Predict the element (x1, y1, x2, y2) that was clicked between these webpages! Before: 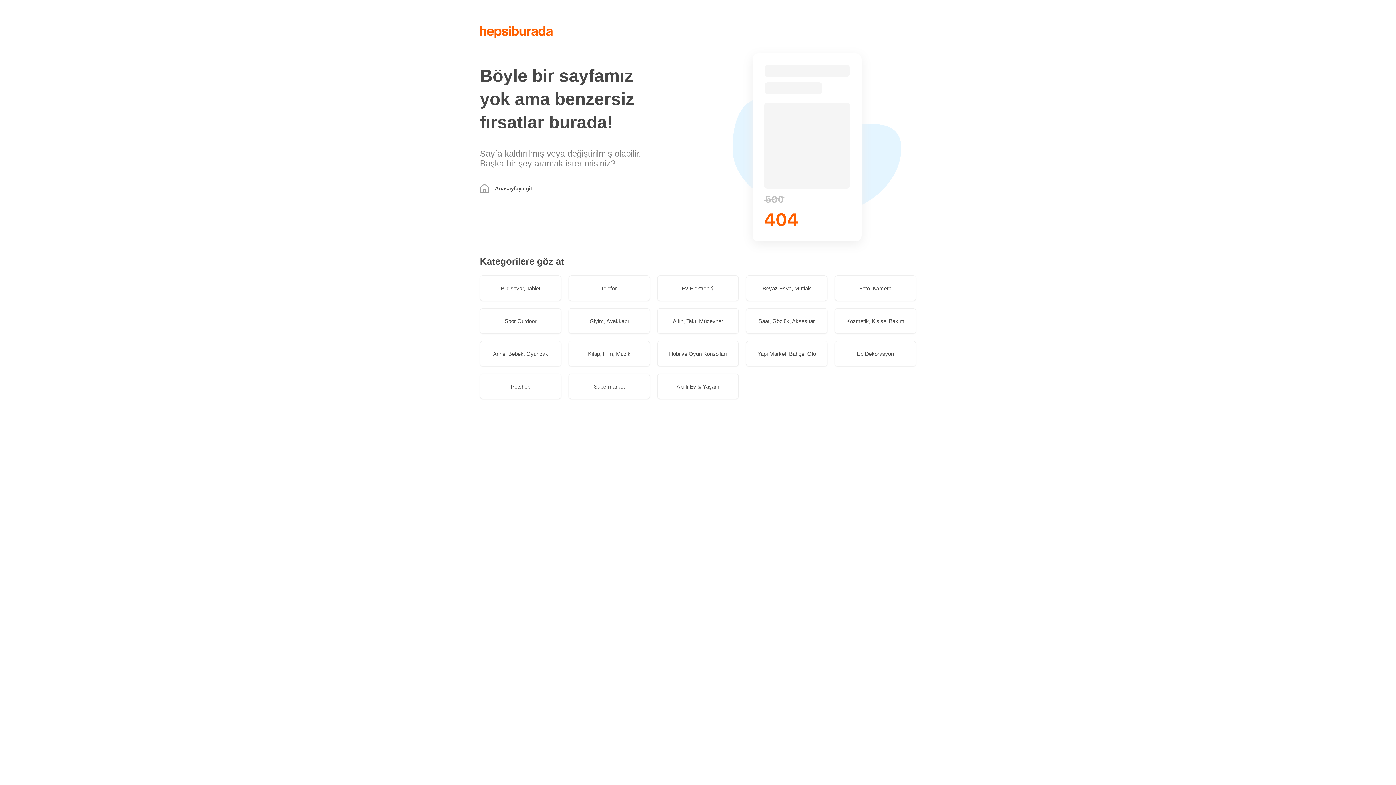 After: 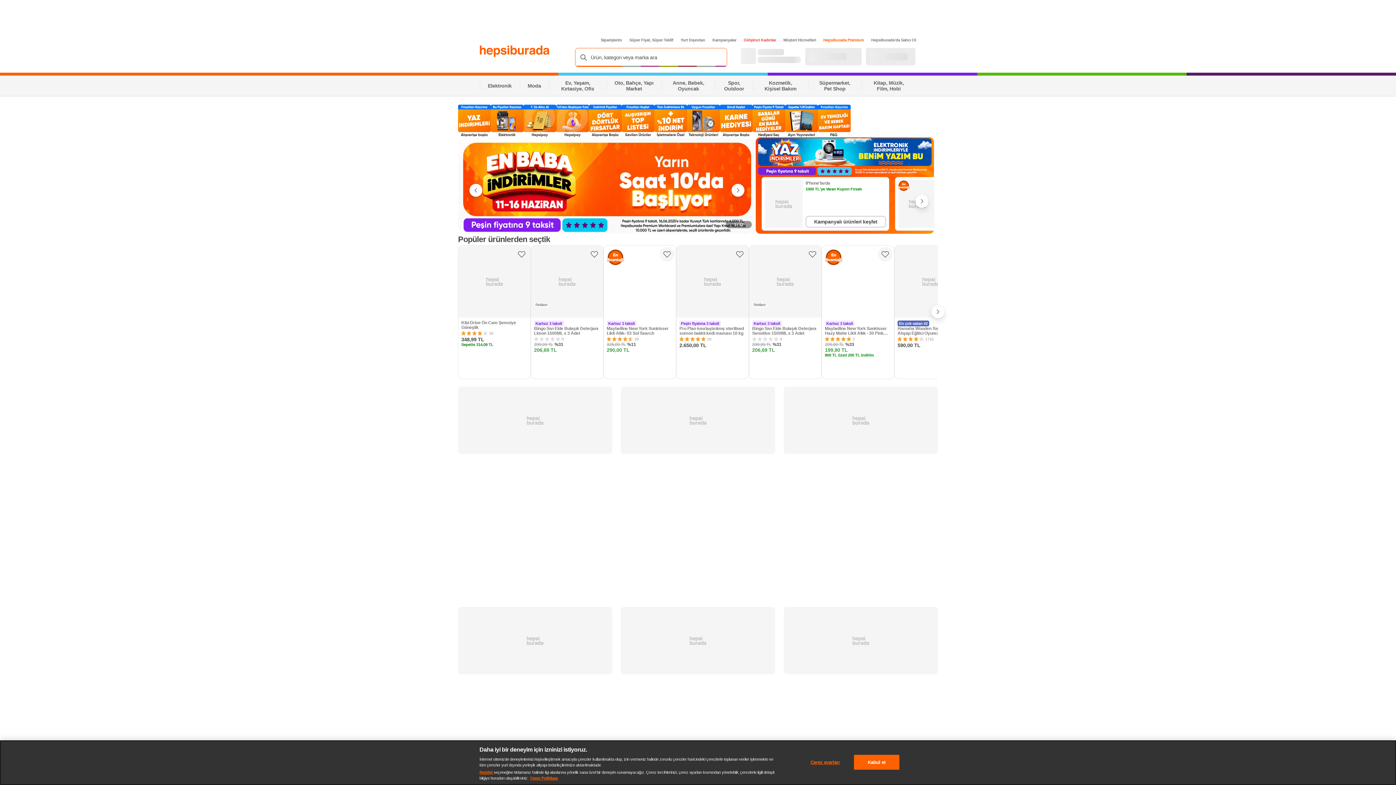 Action: bbox: (480, 184, 650, 193) label: Anasayfaya git